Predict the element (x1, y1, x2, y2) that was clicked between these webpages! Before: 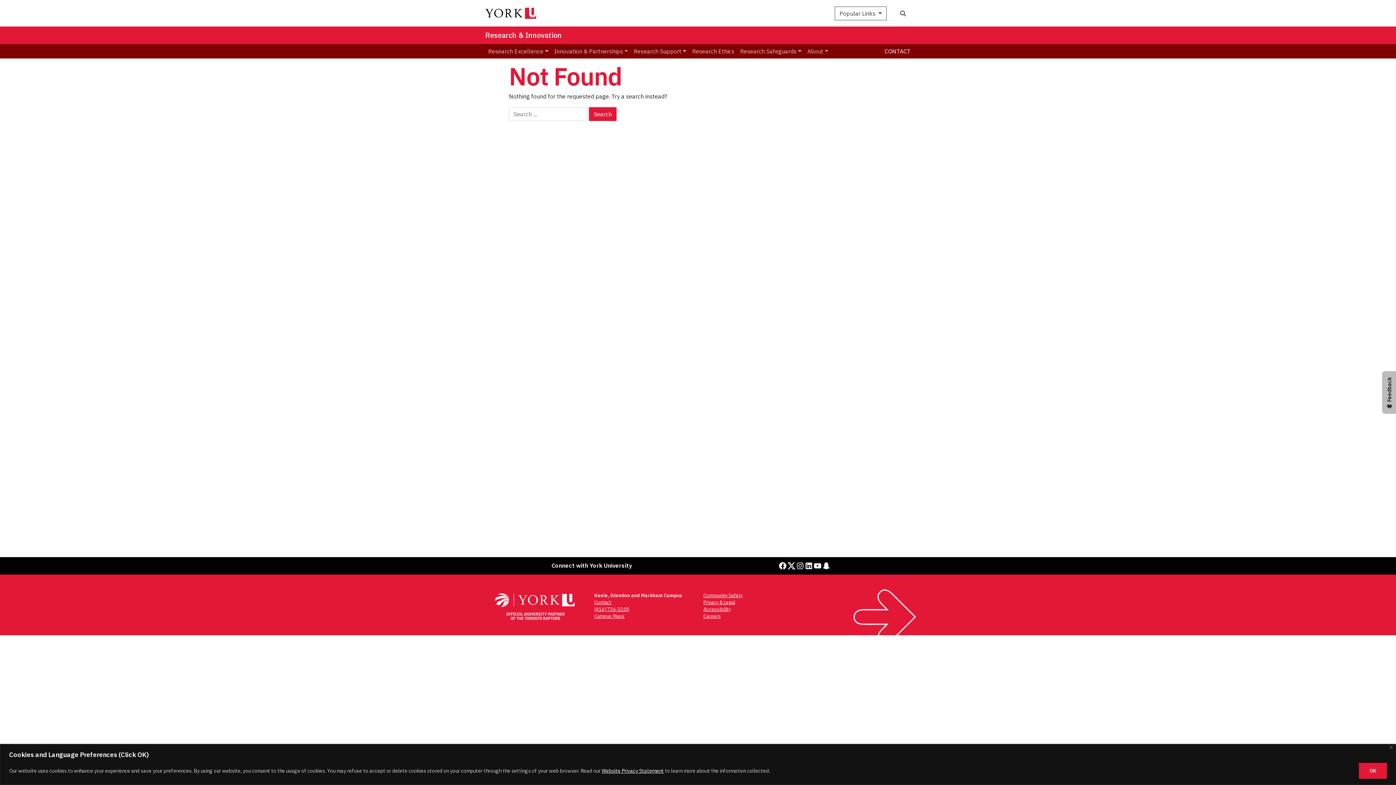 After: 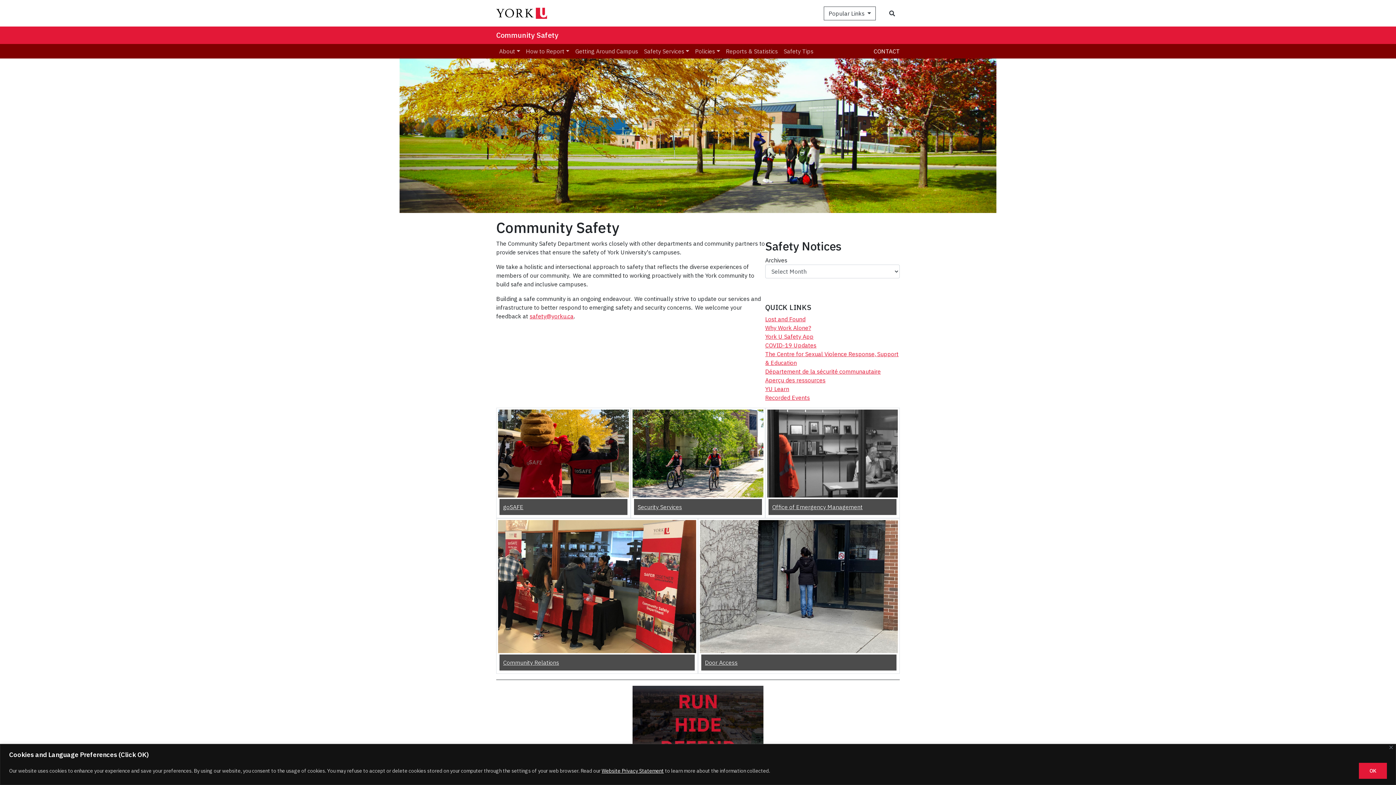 Action: bbox: (703, 592, 742, 598) label: Community Safety